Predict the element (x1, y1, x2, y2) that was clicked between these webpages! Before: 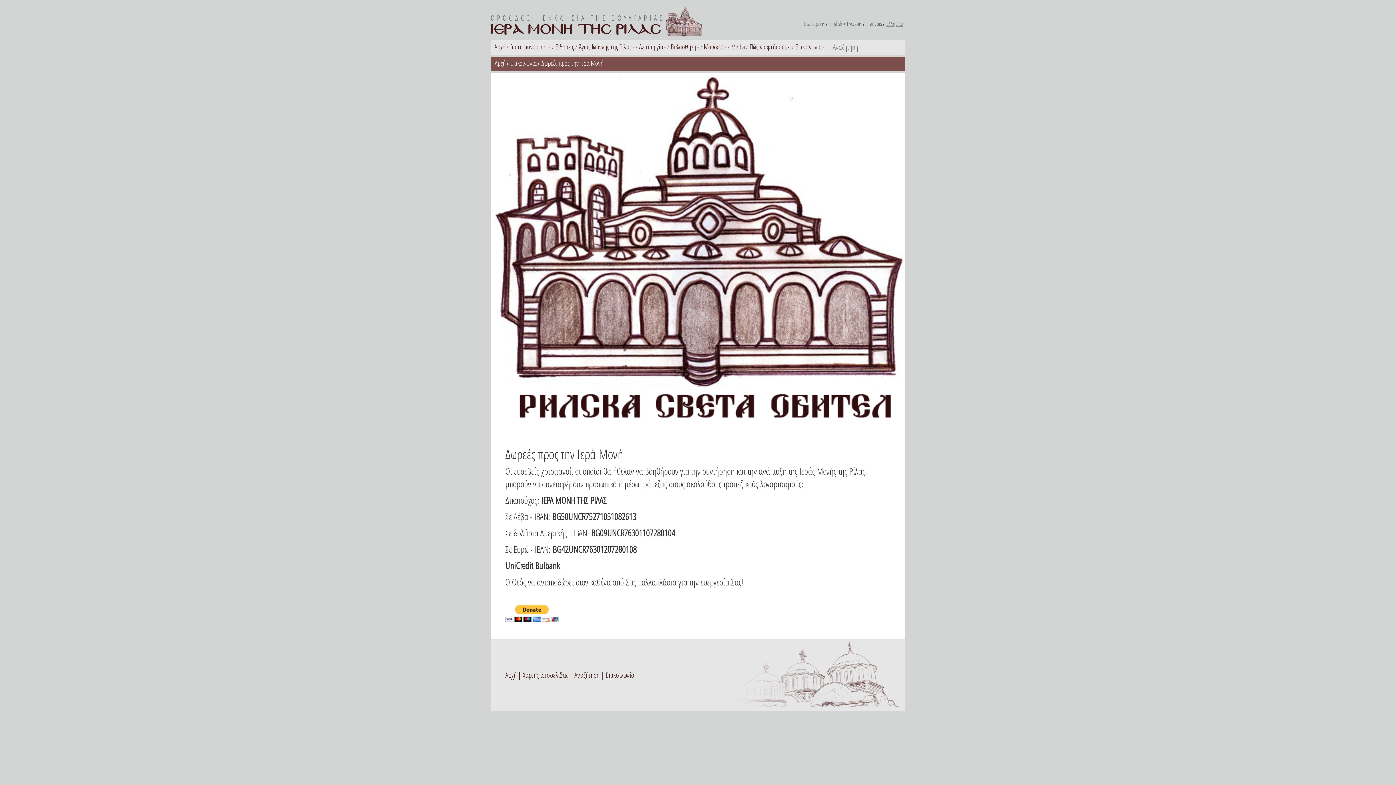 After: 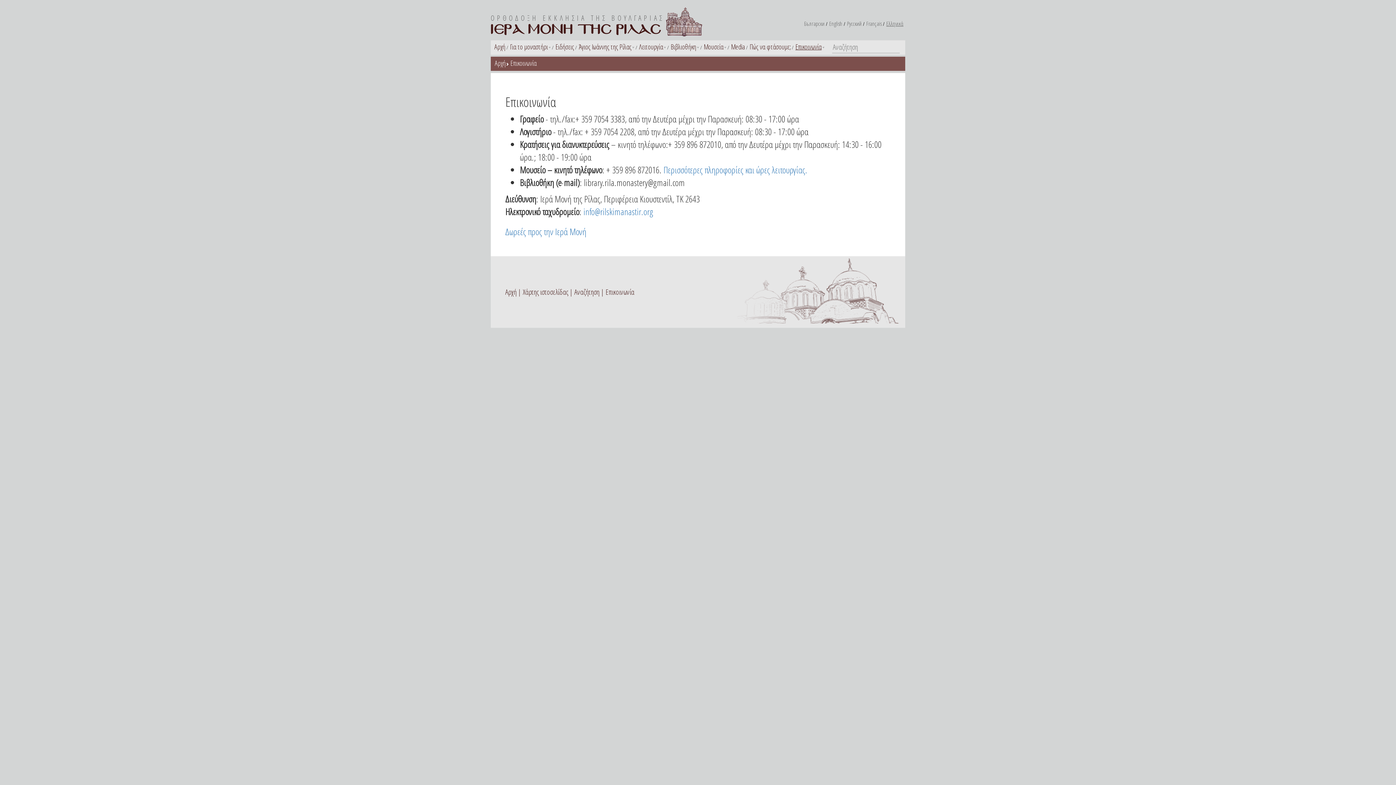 Action: label: Επικοινωνία bbox: (605, 670, 634, 680)